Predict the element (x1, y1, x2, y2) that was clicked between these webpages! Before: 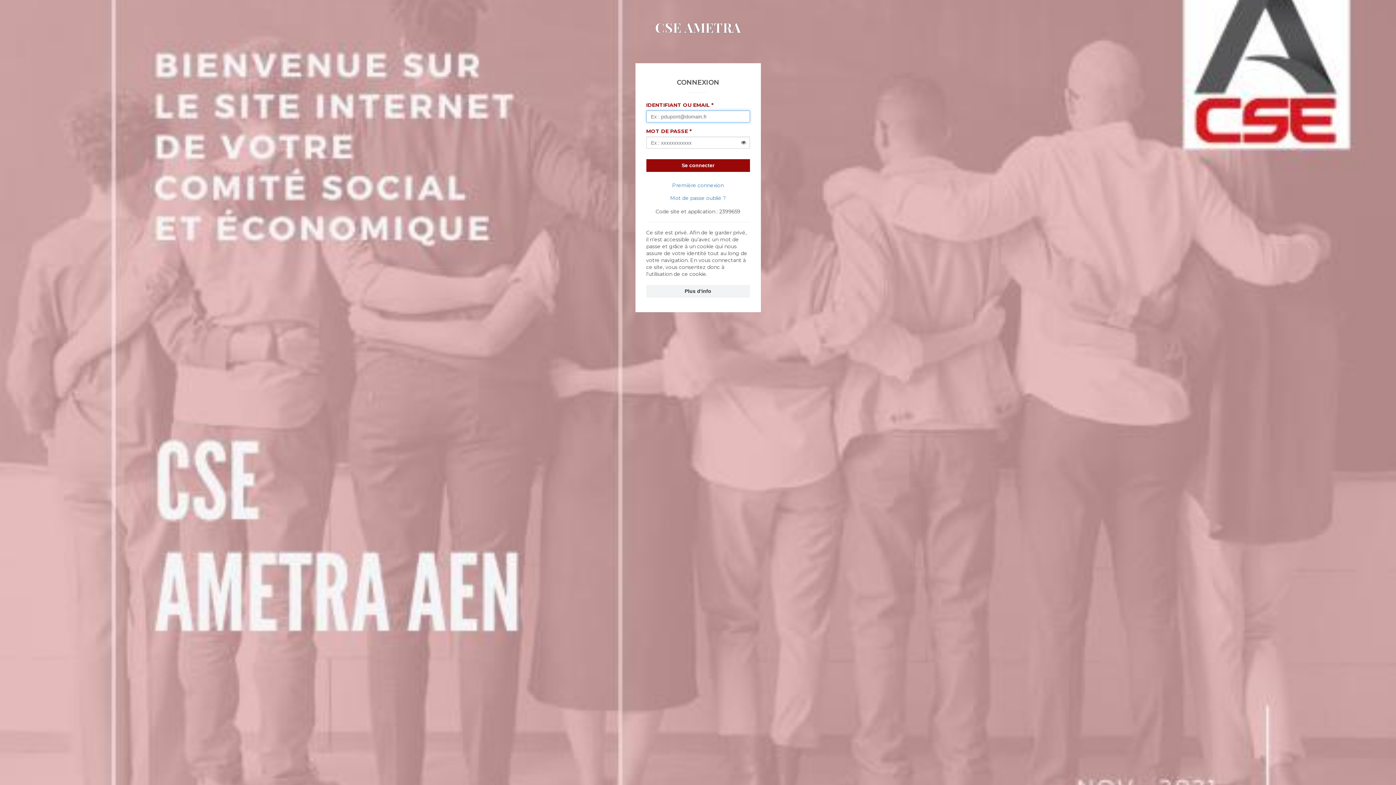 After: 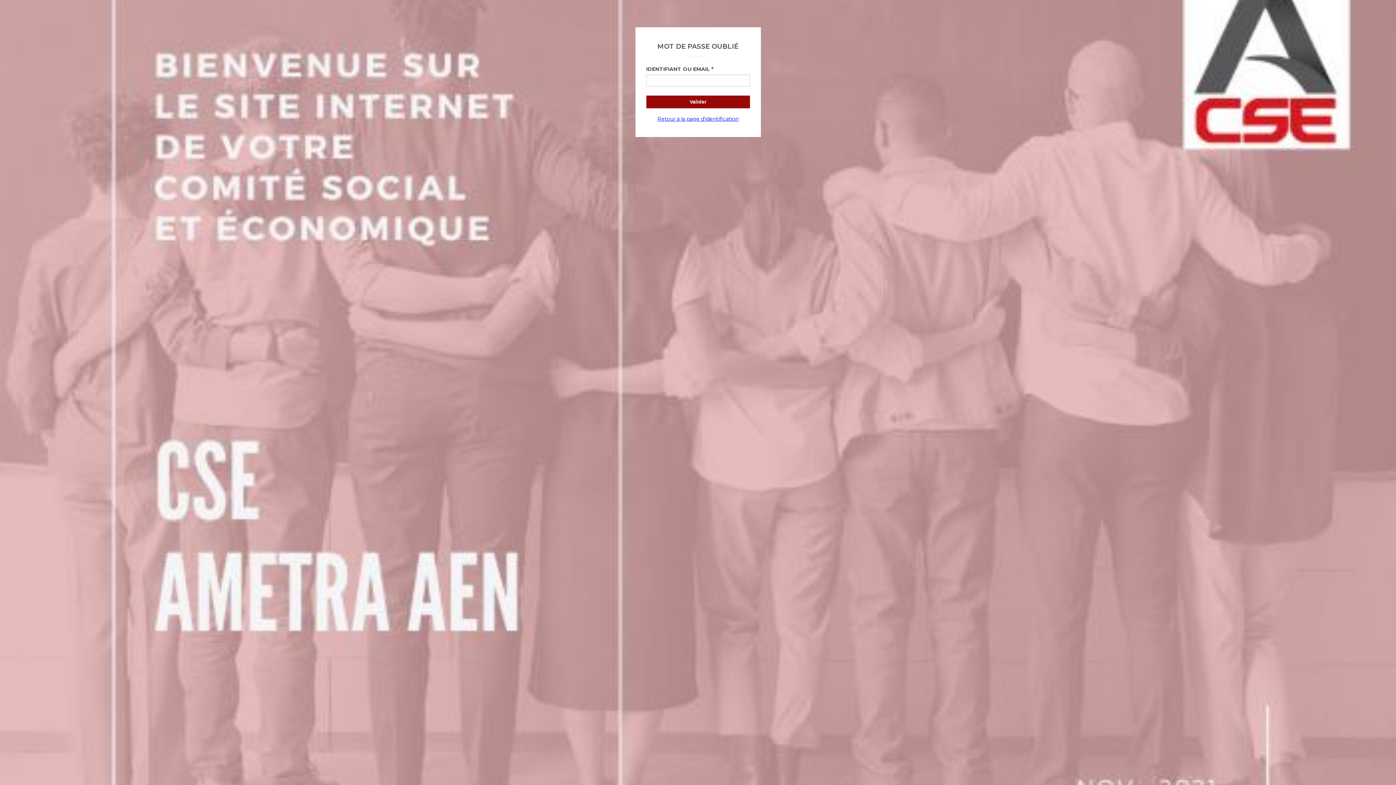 Action: label: Mot de passe oublié ? bbox: (665, 192, 730, 204)